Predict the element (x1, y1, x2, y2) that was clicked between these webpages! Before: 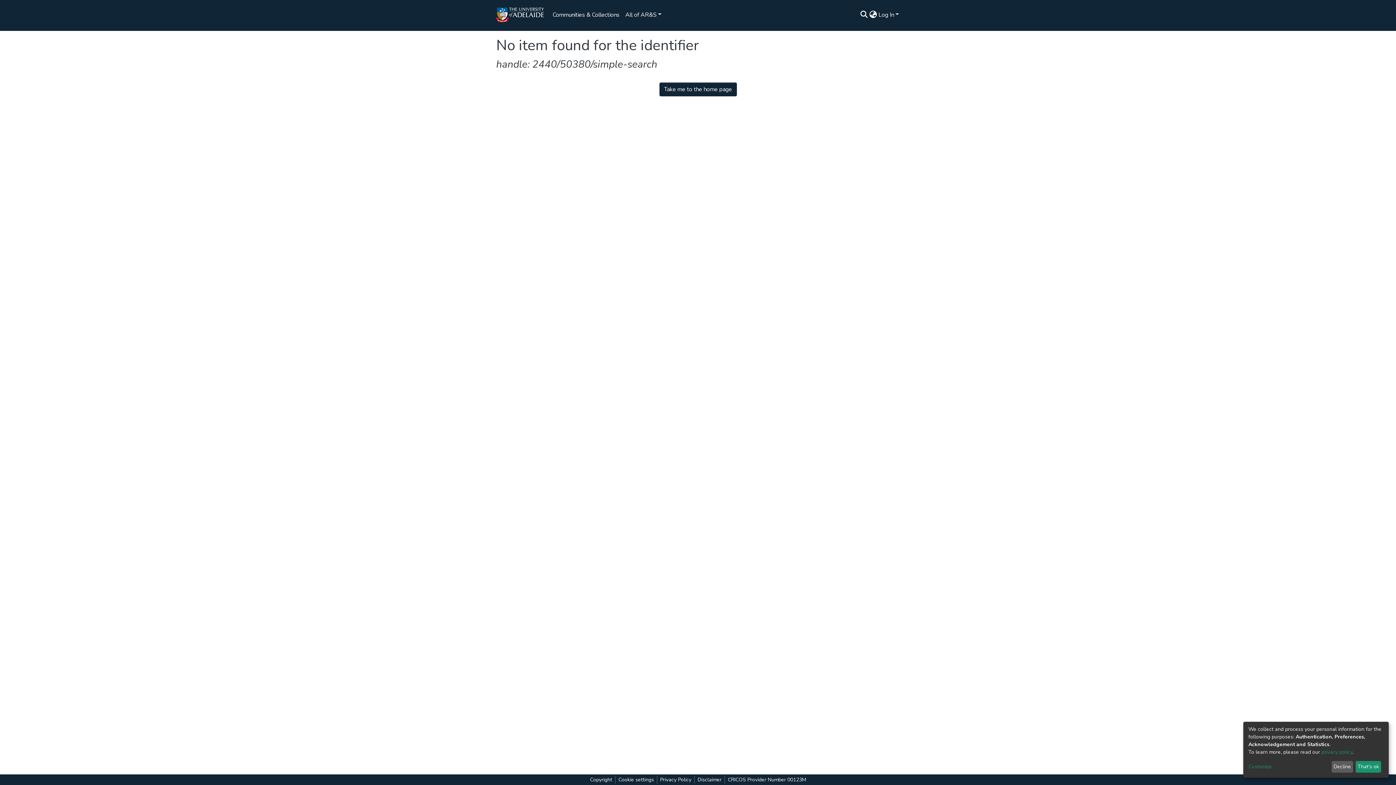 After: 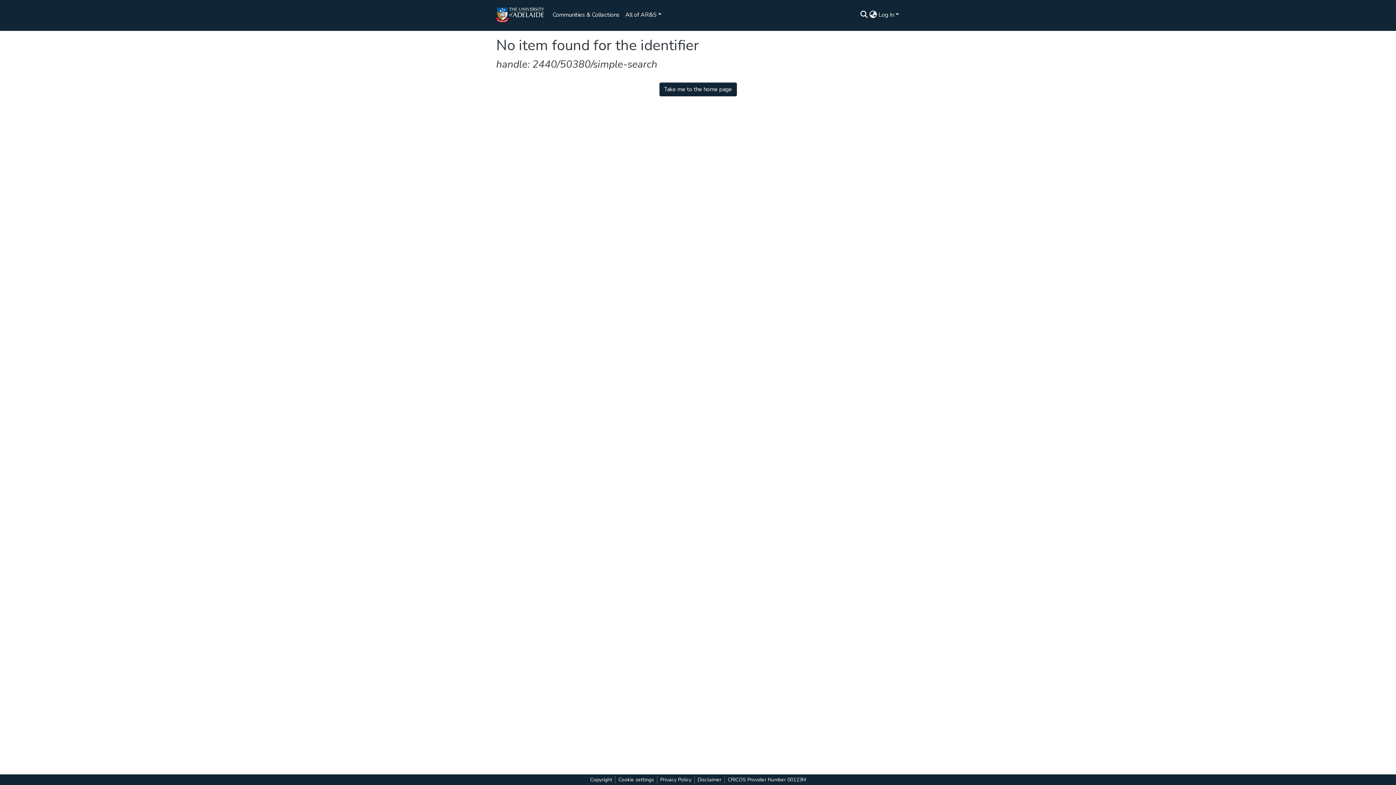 Action: bbox: (1336, 763, 1355, 773) label: Decline